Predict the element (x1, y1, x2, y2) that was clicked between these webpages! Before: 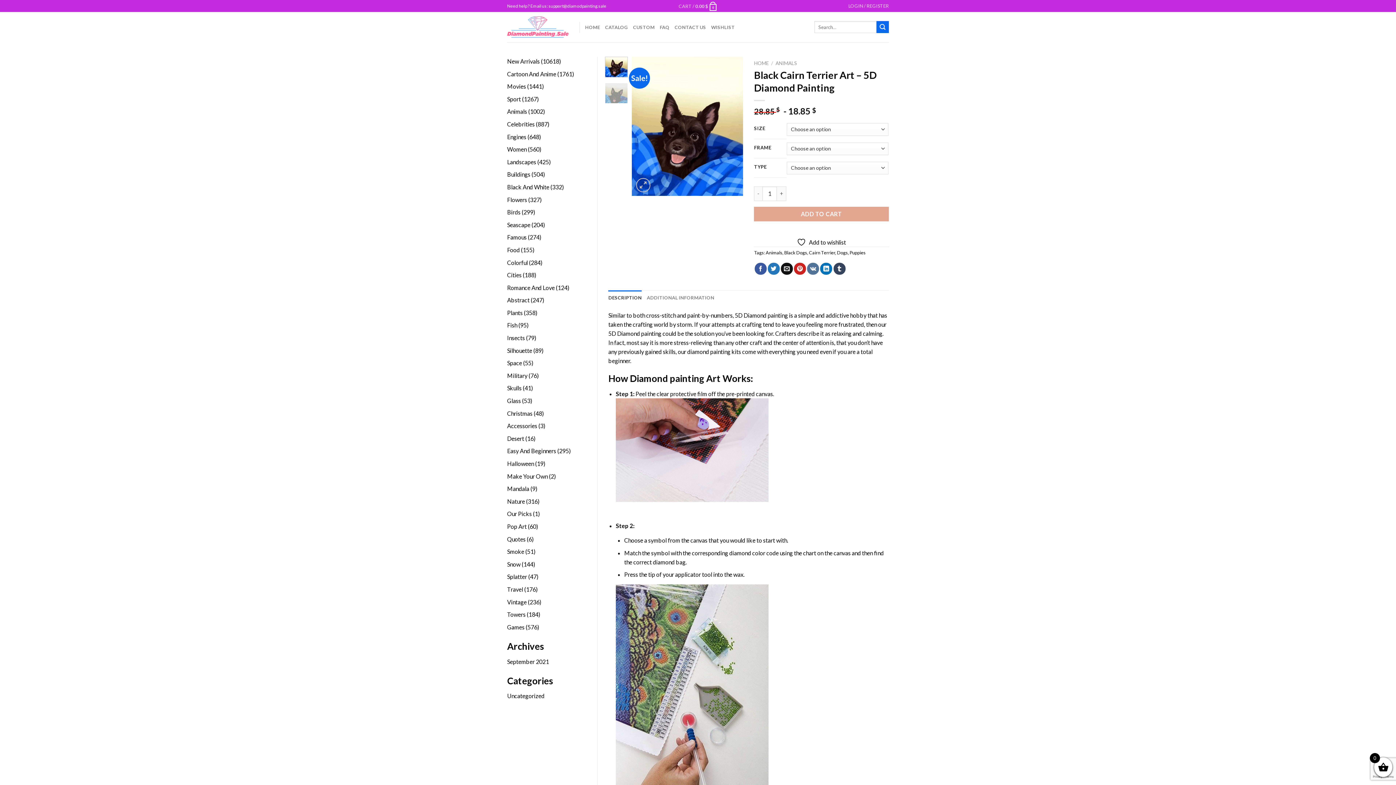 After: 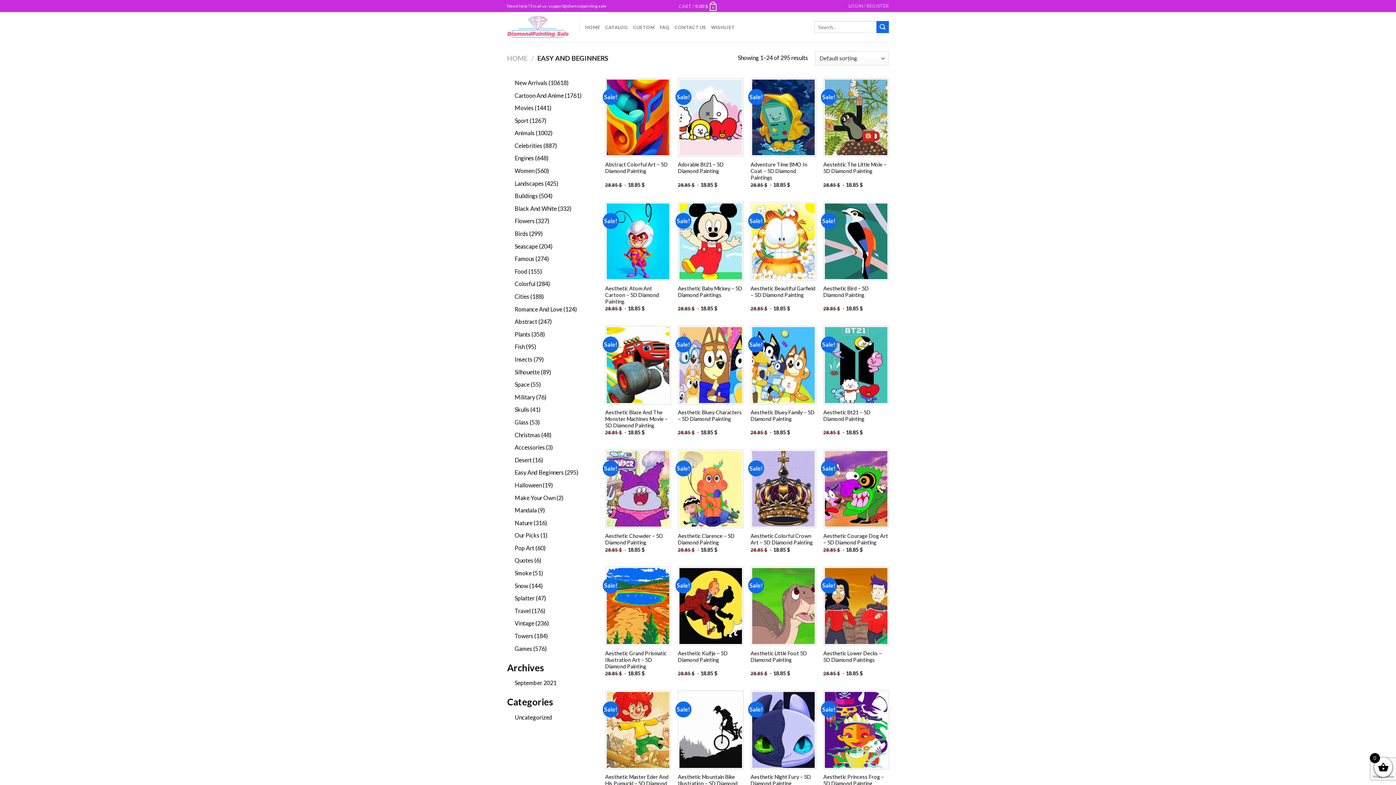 Action: label: Easy And Beginners bbox: (507, 447, 556, 454)